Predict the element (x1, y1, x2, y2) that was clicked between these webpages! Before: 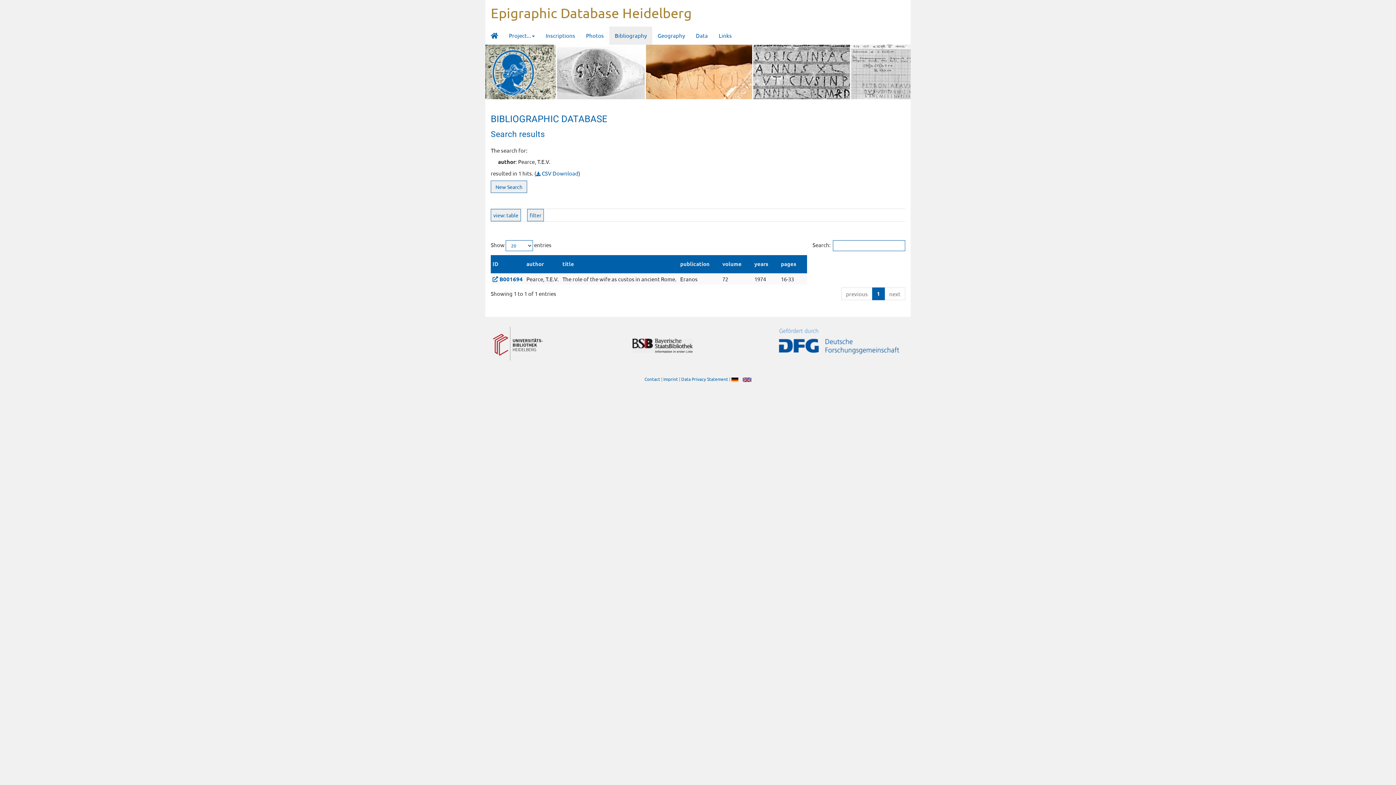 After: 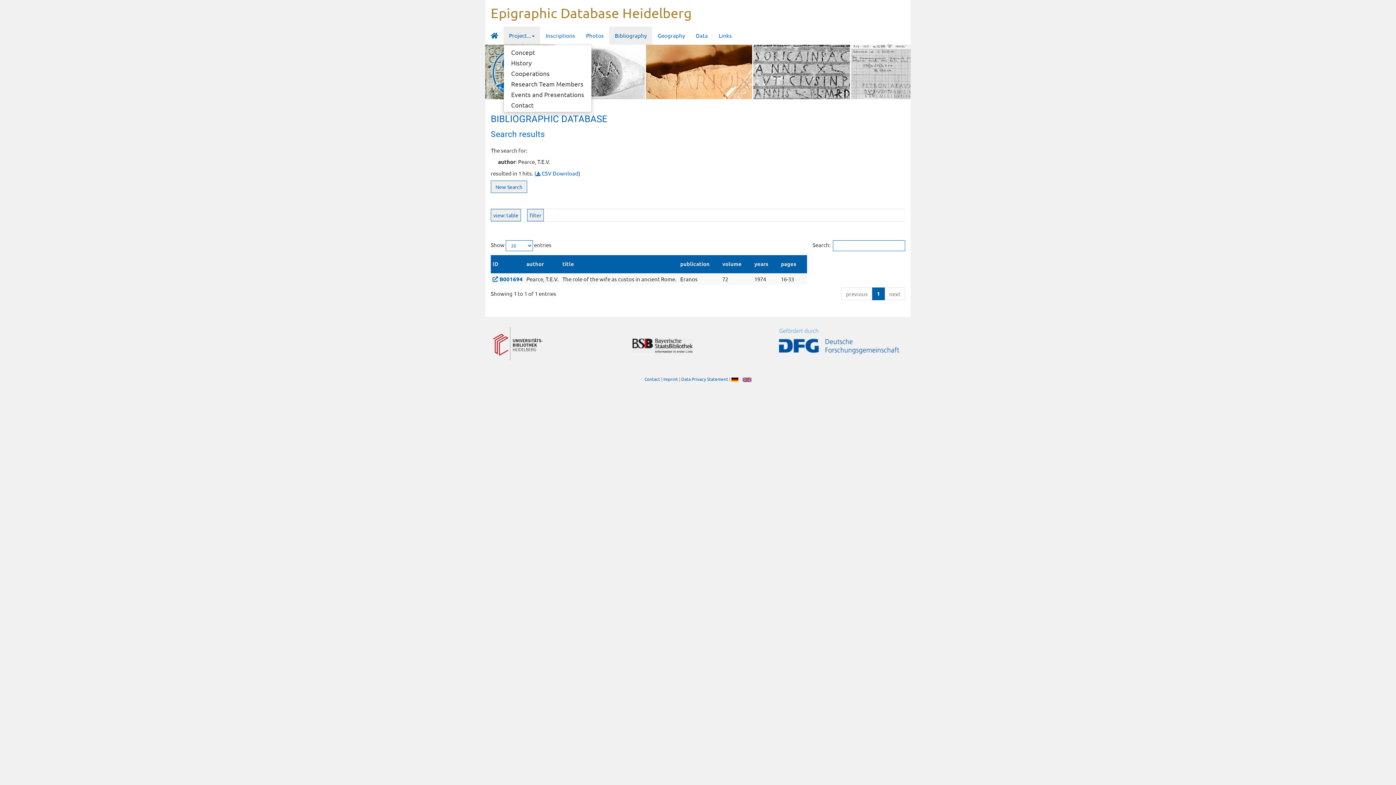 Action: bbox: (503, 26, 540, 44) label: Project...